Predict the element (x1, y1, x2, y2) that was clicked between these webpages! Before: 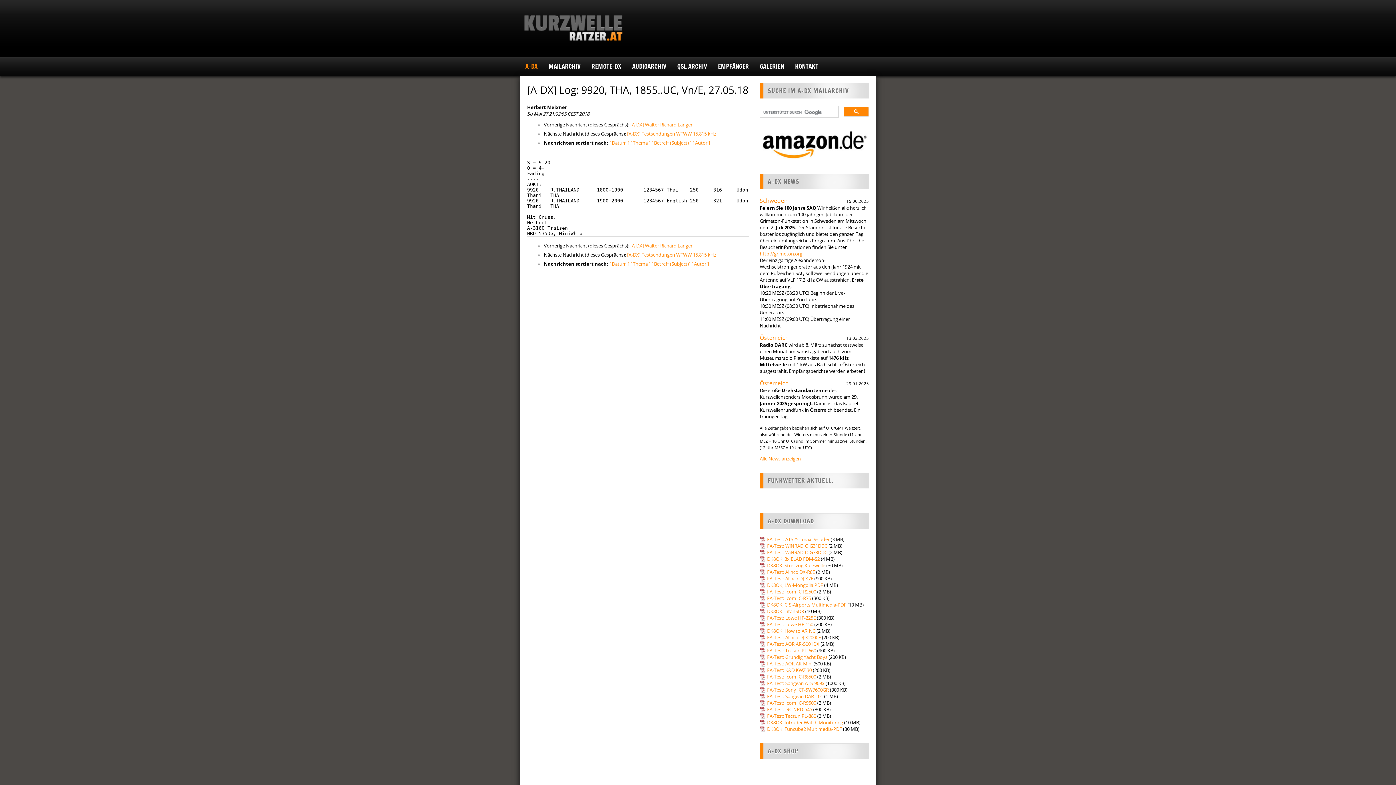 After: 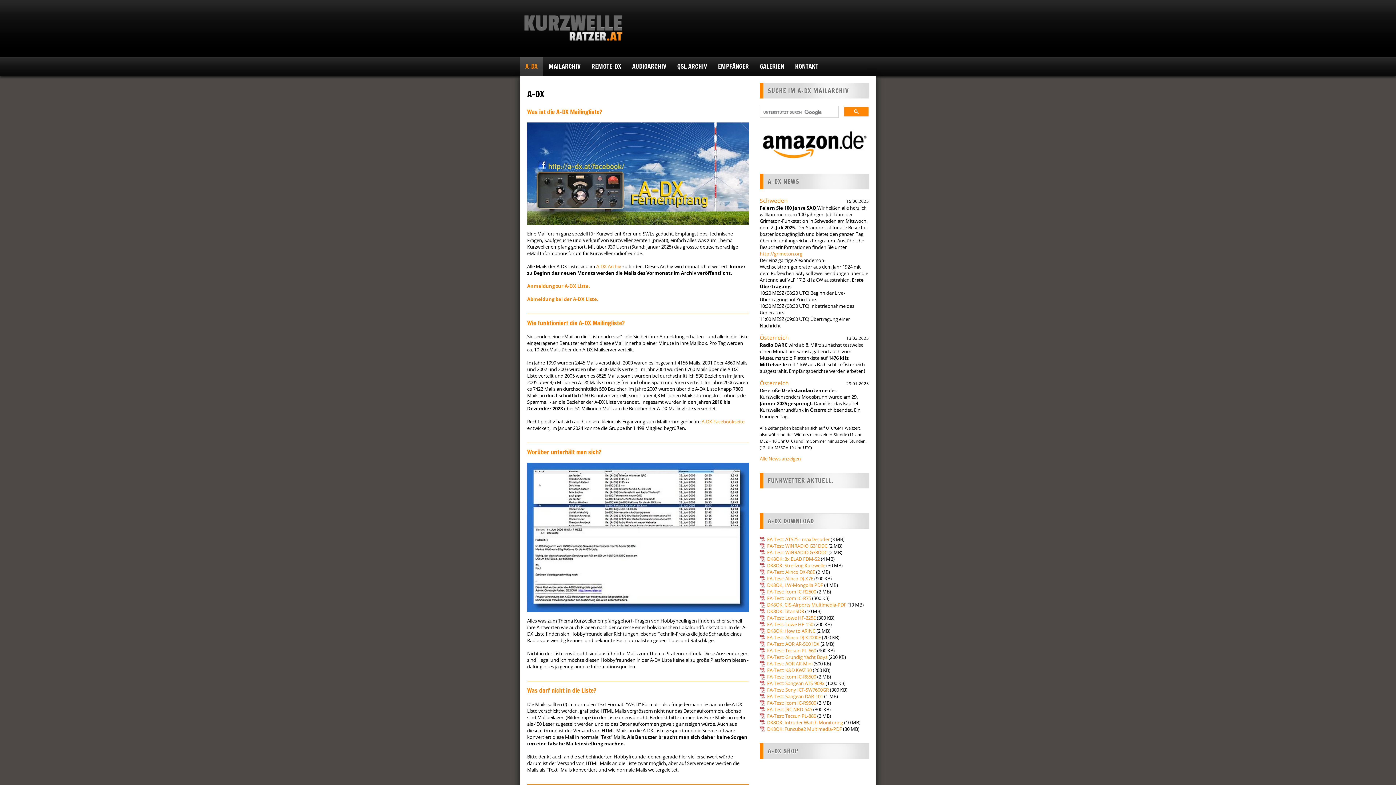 Action: bbox: (525, 61, 537, 70) label: A-DX